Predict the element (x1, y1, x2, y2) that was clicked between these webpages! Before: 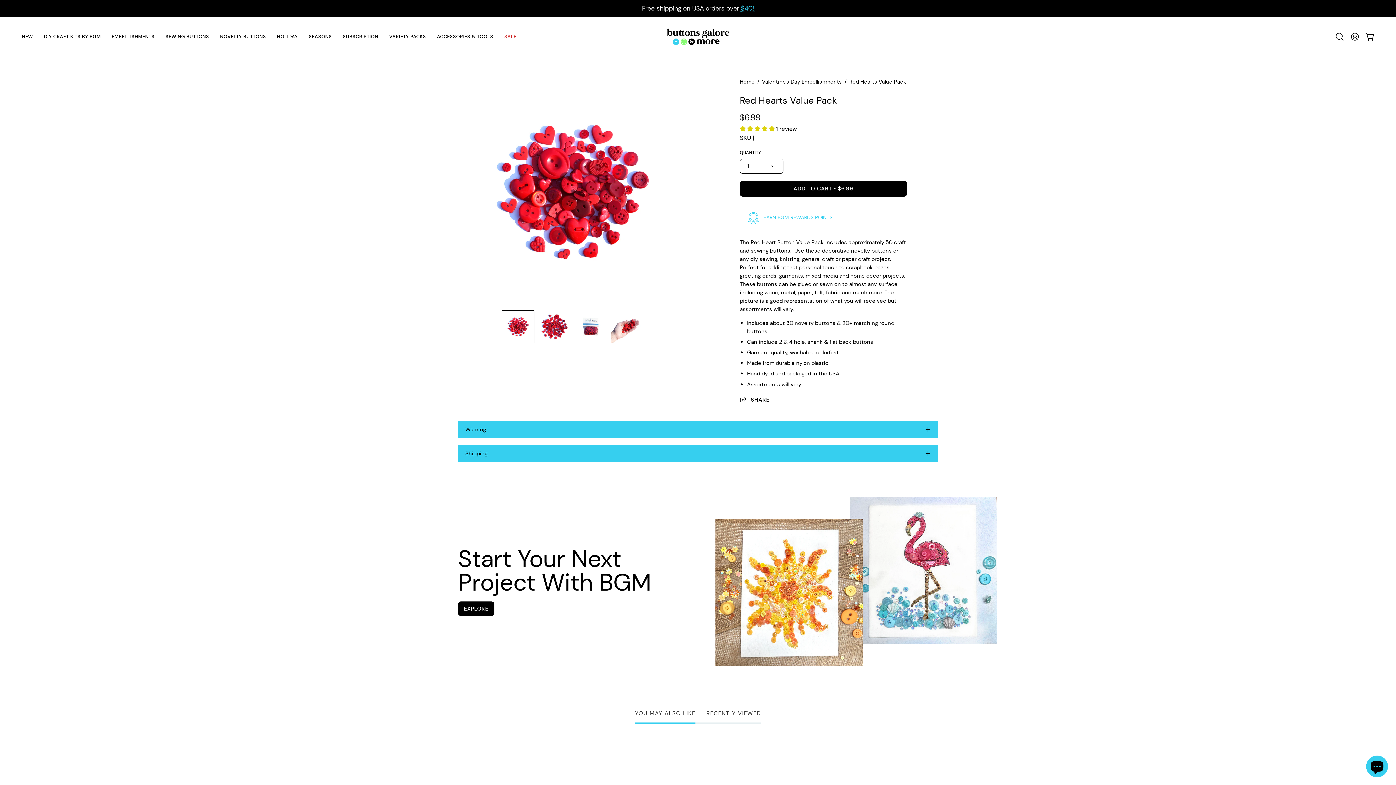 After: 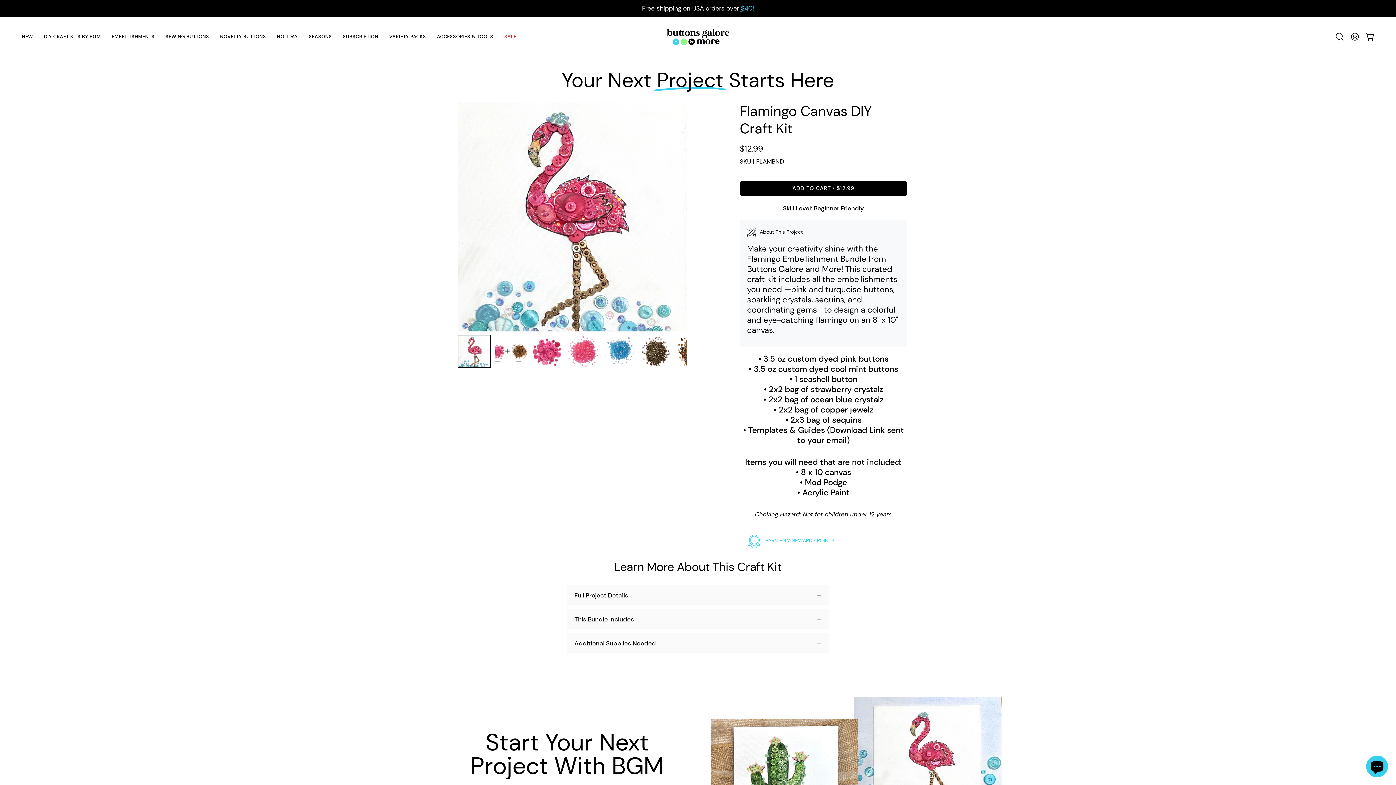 Action: bbox: (845, 497, 992, 644)